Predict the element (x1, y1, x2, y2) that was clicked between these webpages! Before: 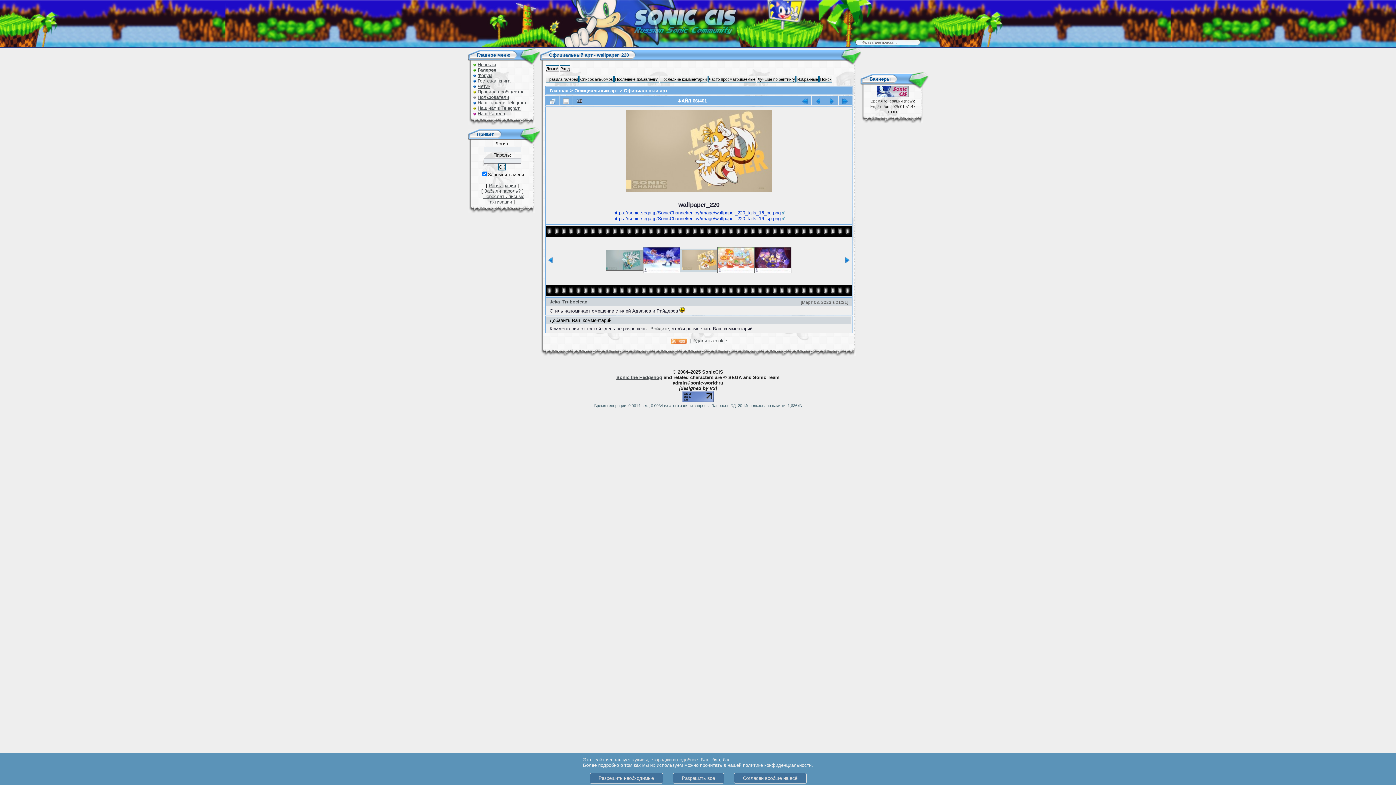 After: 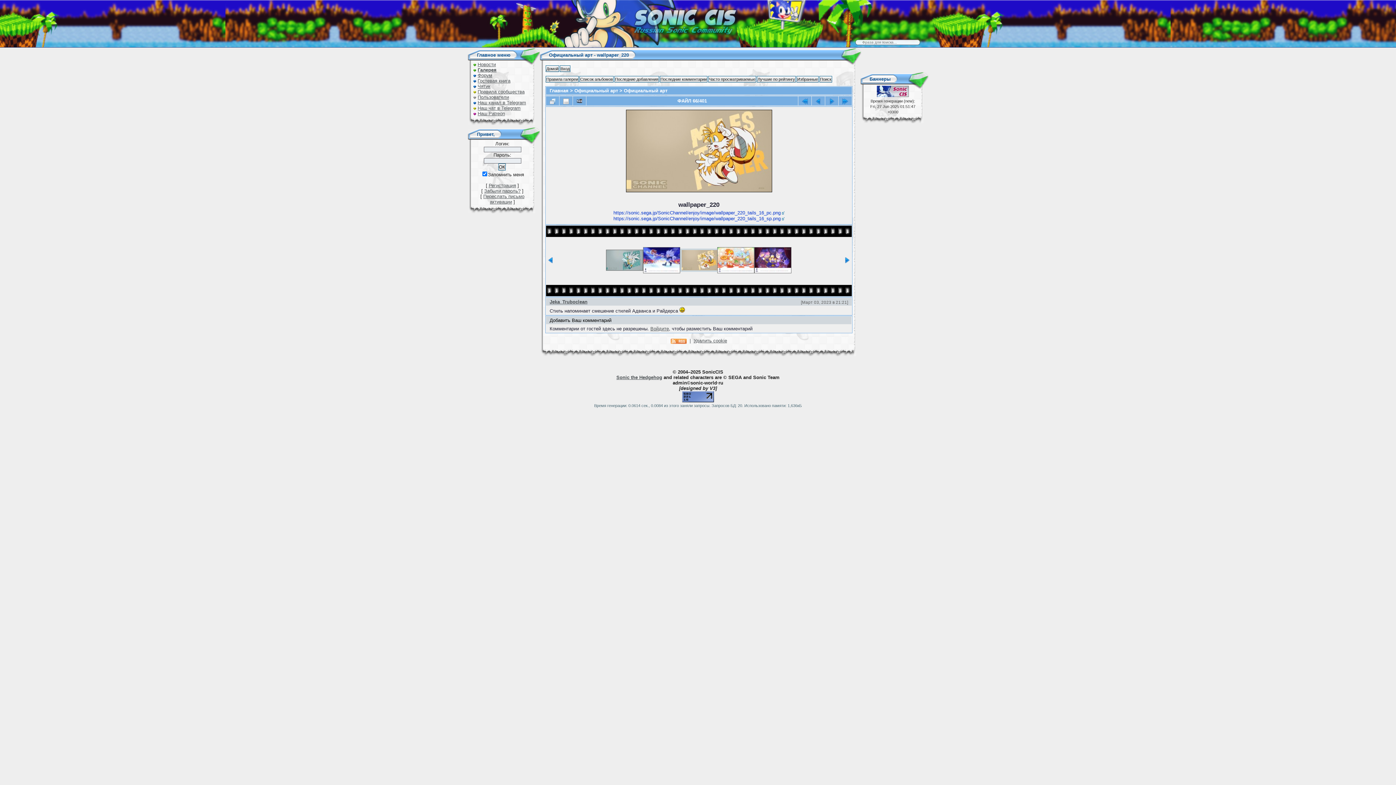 Action: bbox: (672, 773, 724, 784) label: Разрешить все